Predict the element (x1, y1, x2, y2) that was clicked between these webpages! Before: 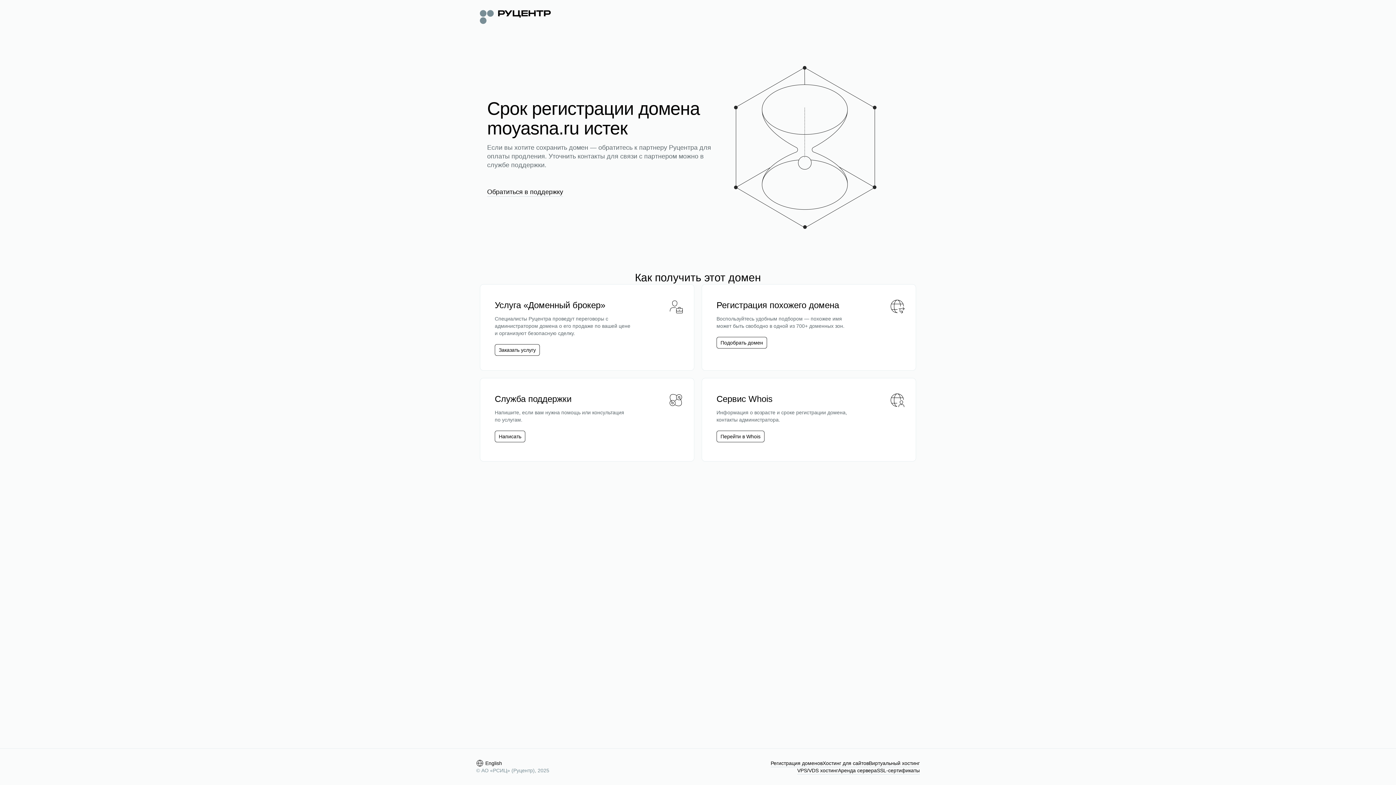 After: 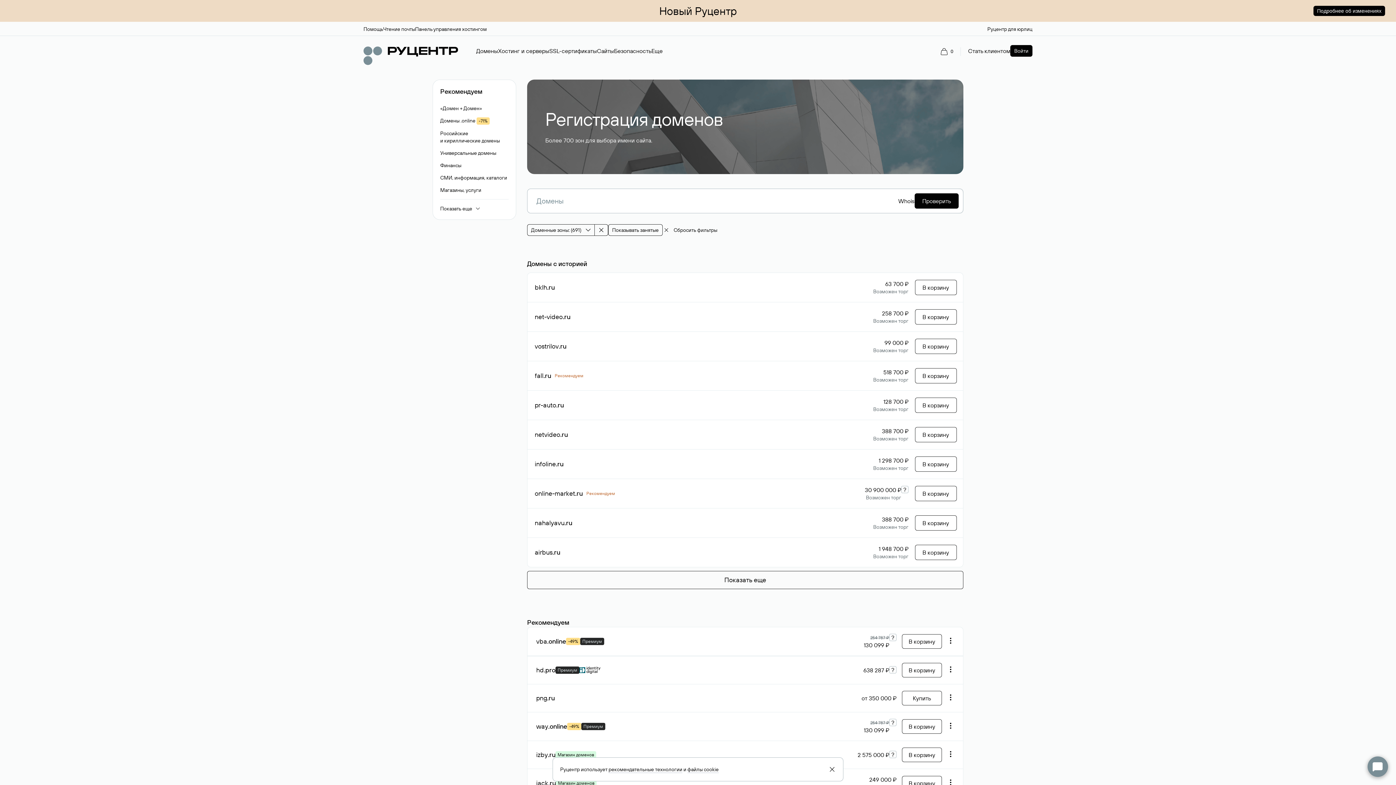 Action: bbox: (720, 339, 763, 346) label: Подобрать домен